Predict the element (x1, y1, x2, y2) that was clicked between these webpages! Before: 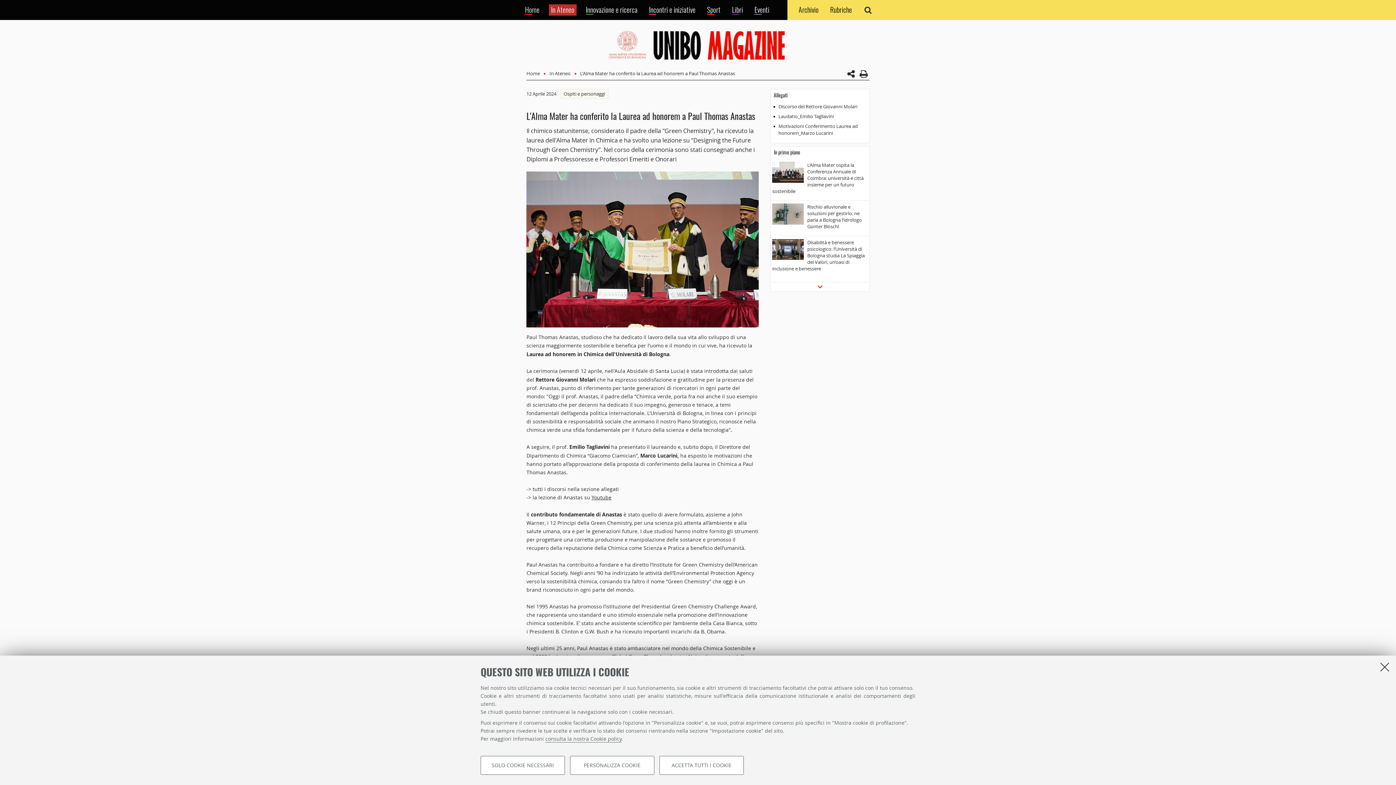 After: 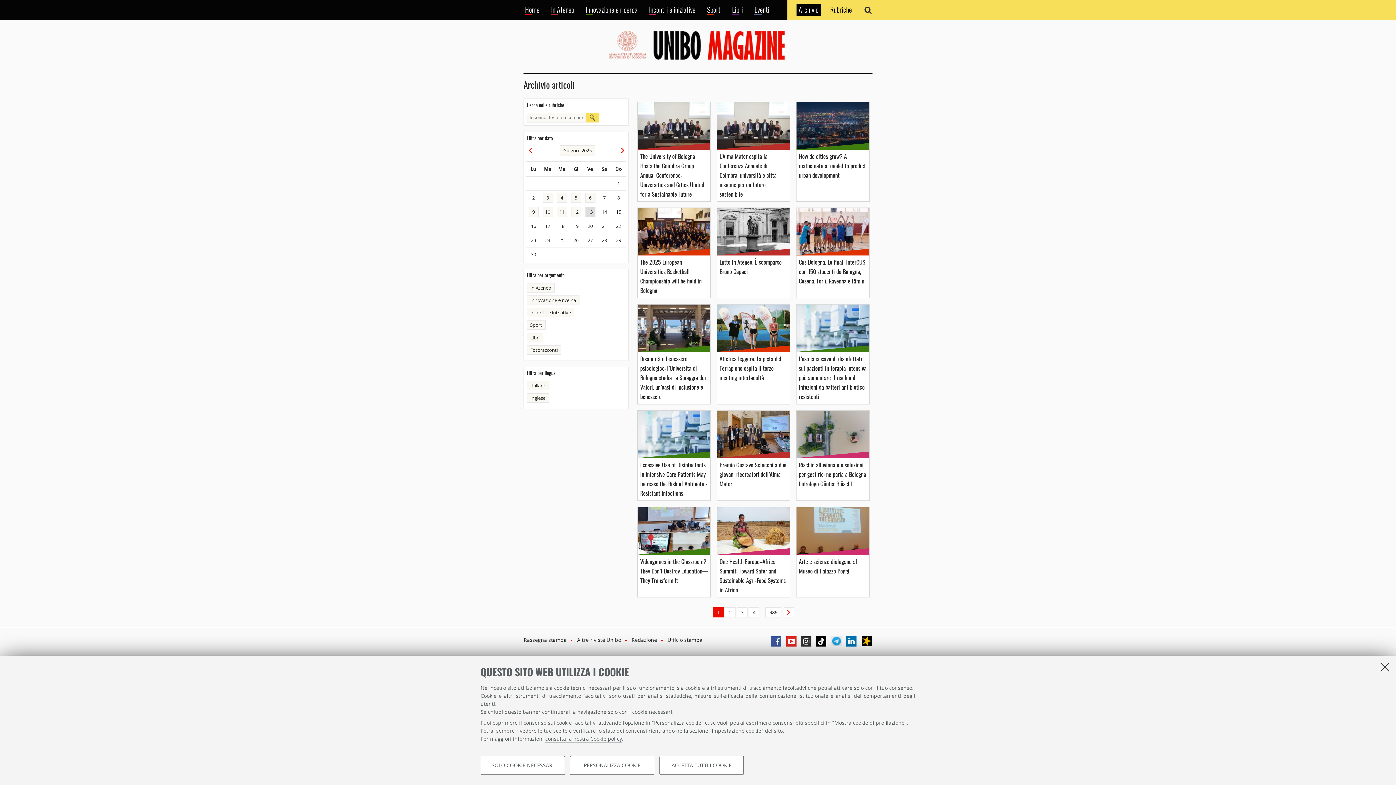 Action: label: Archivio bbox: (796, 4, 821, 15)